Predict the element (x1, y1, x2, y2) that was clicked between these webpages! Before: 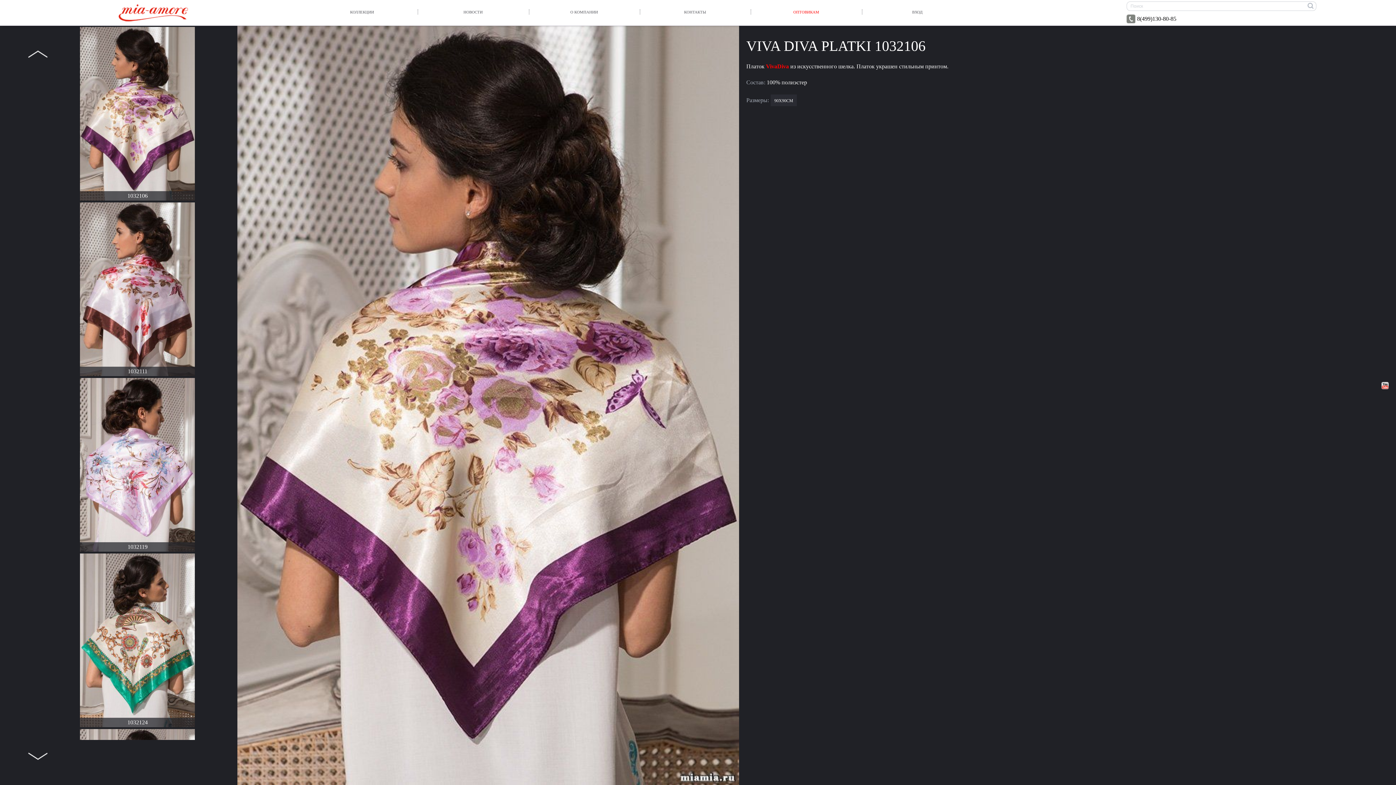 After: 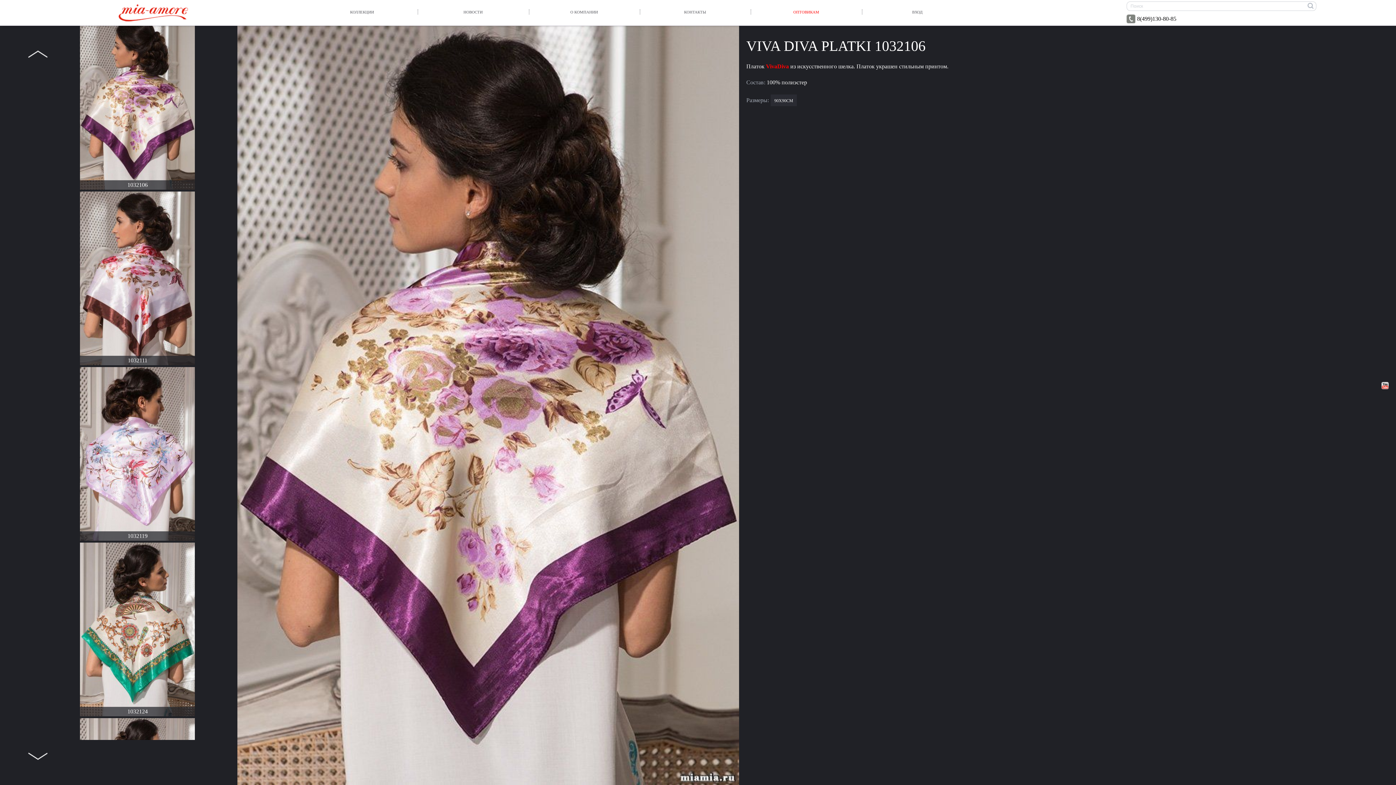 Action: bbox: (27, 738, 56, 760)